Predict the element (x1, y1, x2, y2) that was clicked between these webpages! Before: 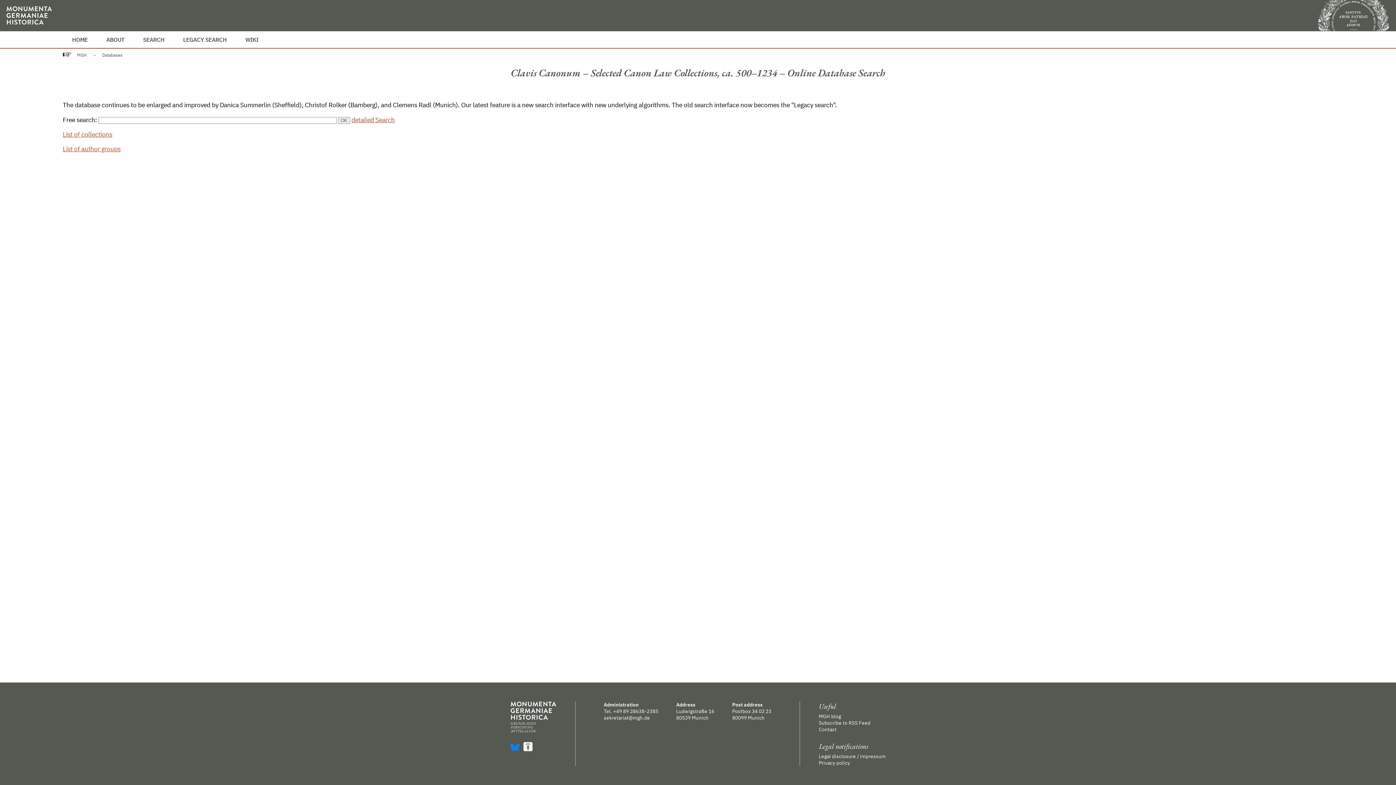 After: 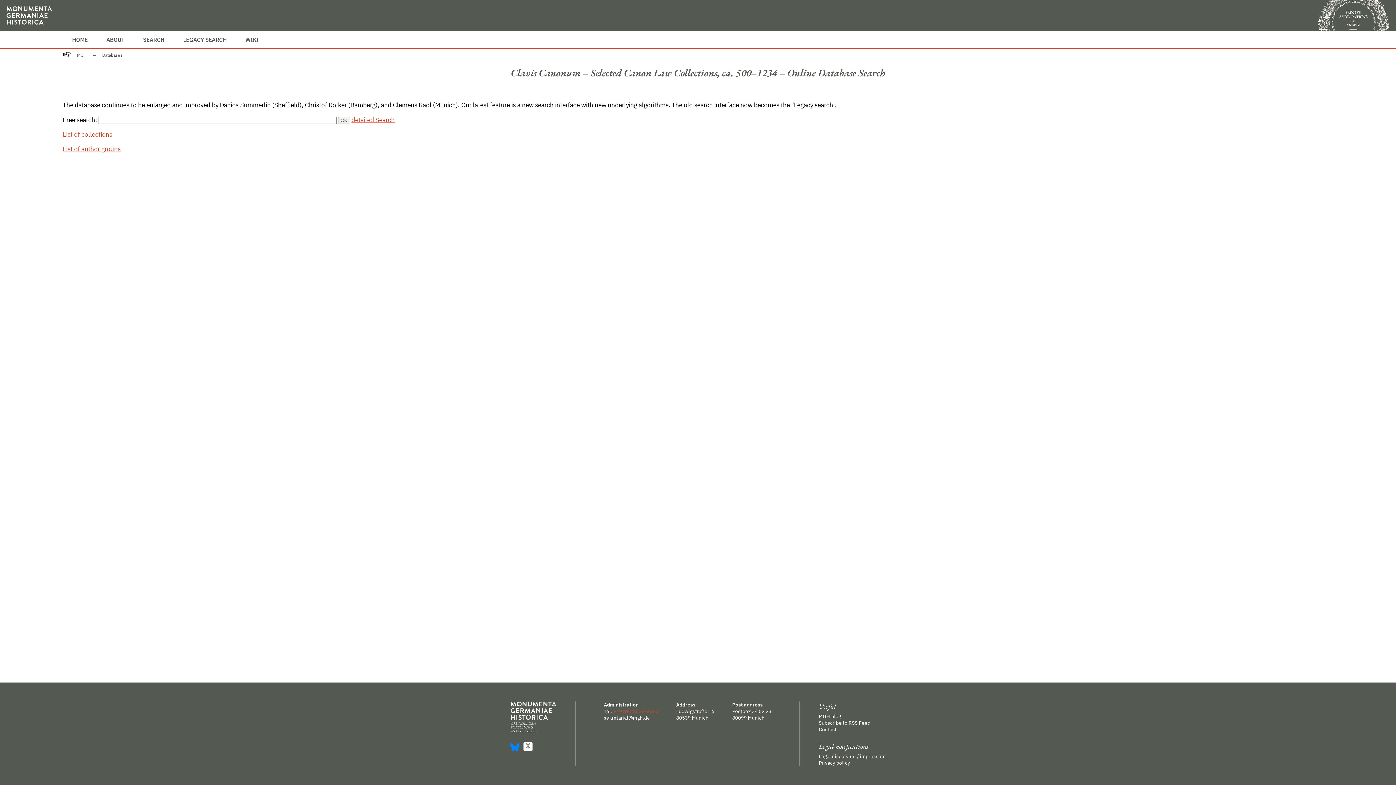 Action: bbox: (613, 708, 658, 714) label: +49 89 28638-2385